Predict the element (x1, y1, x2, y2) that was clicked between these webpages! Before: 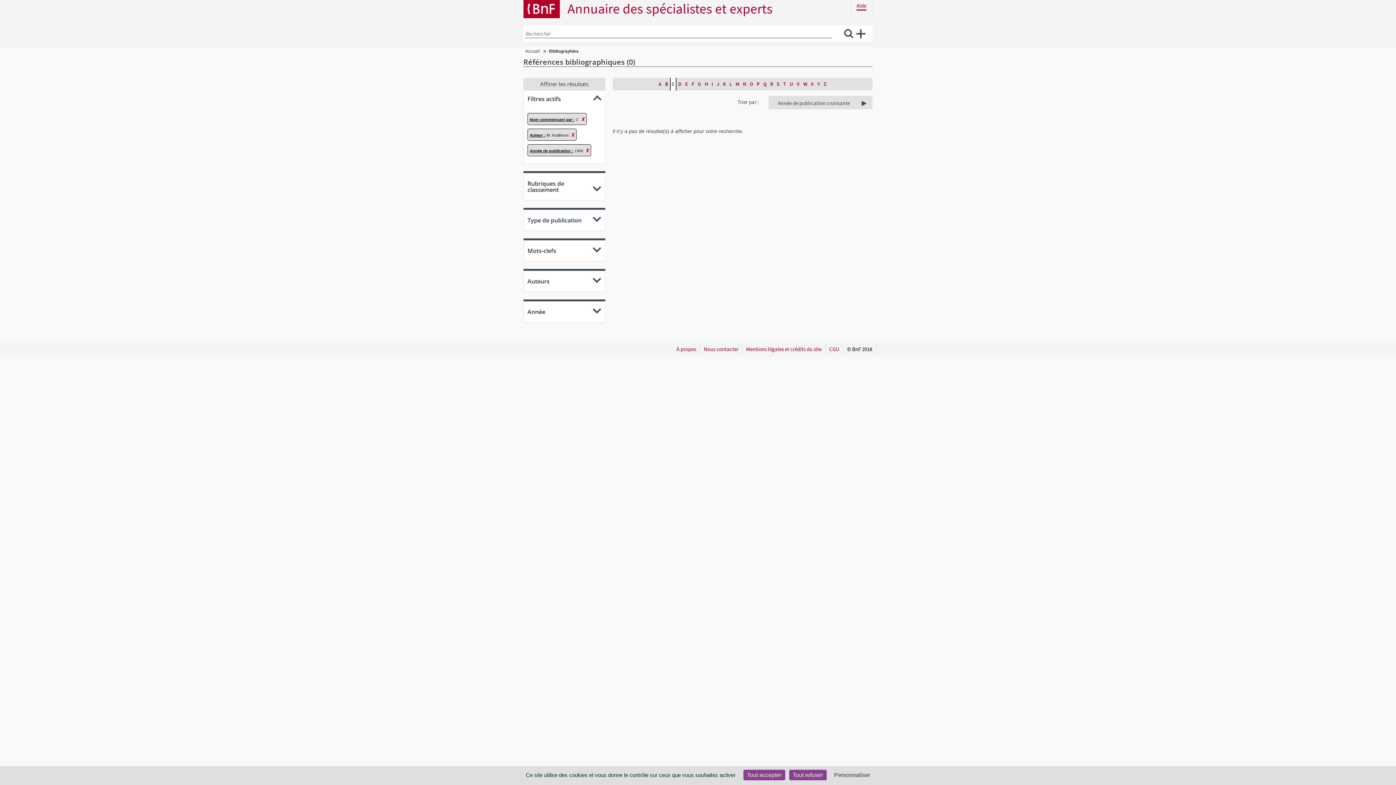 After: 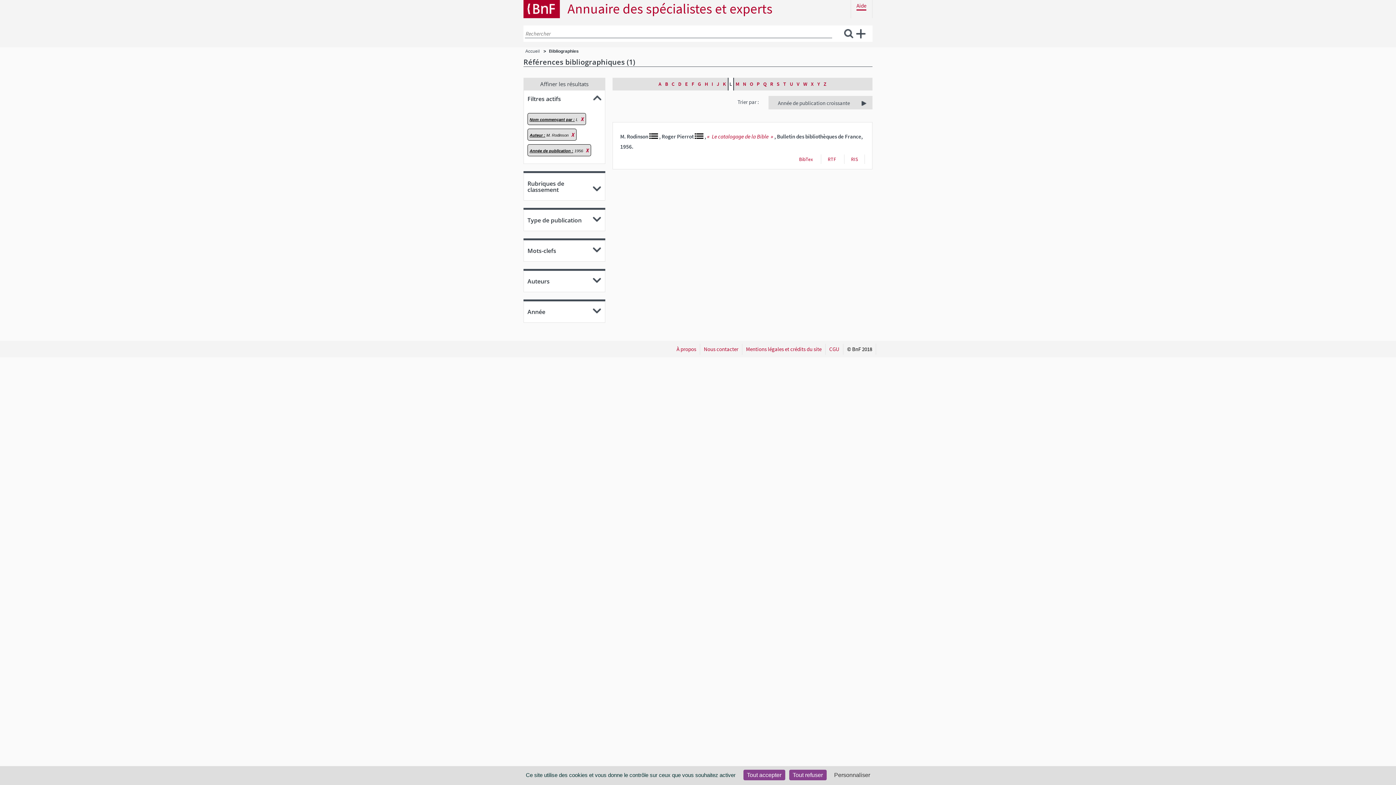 Action: bbox: (727, 77, 734, 90) label: L